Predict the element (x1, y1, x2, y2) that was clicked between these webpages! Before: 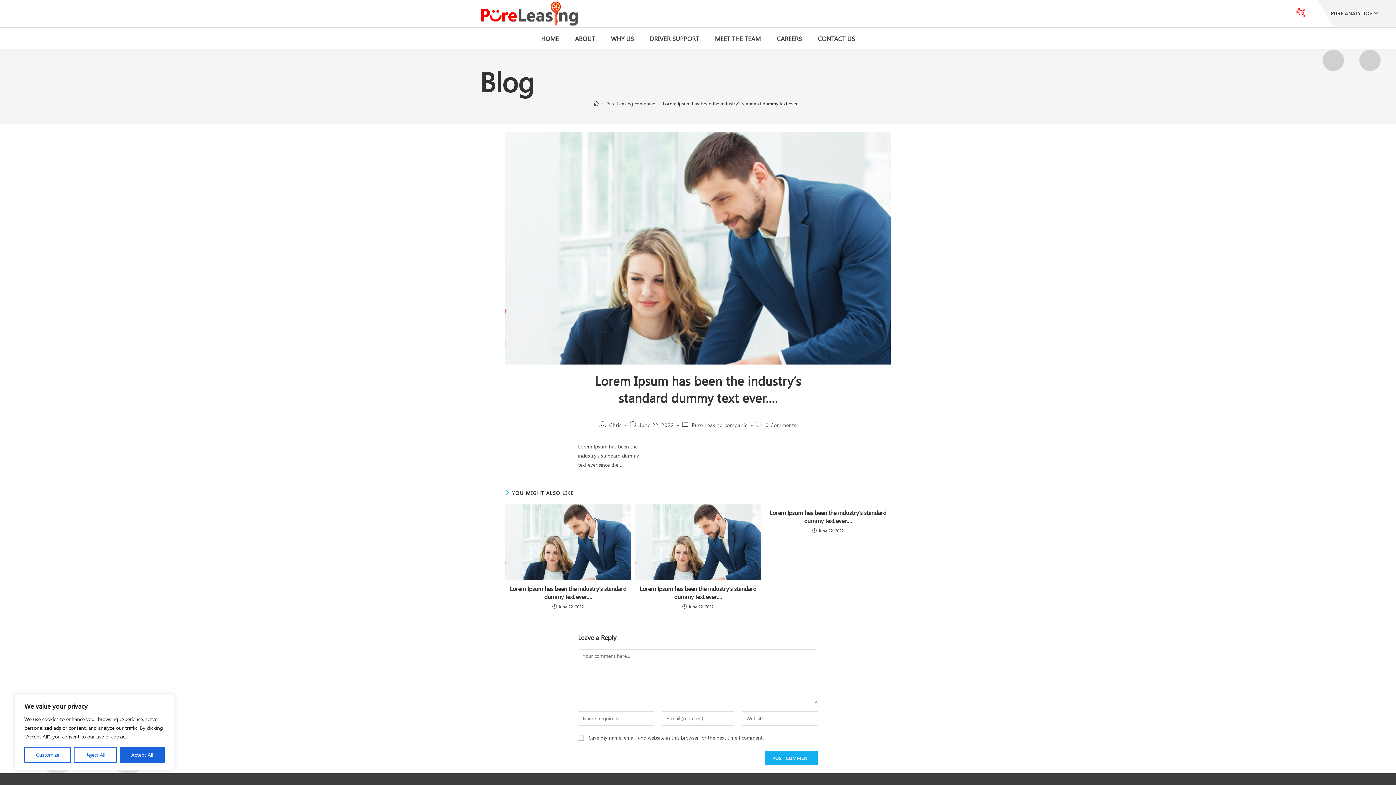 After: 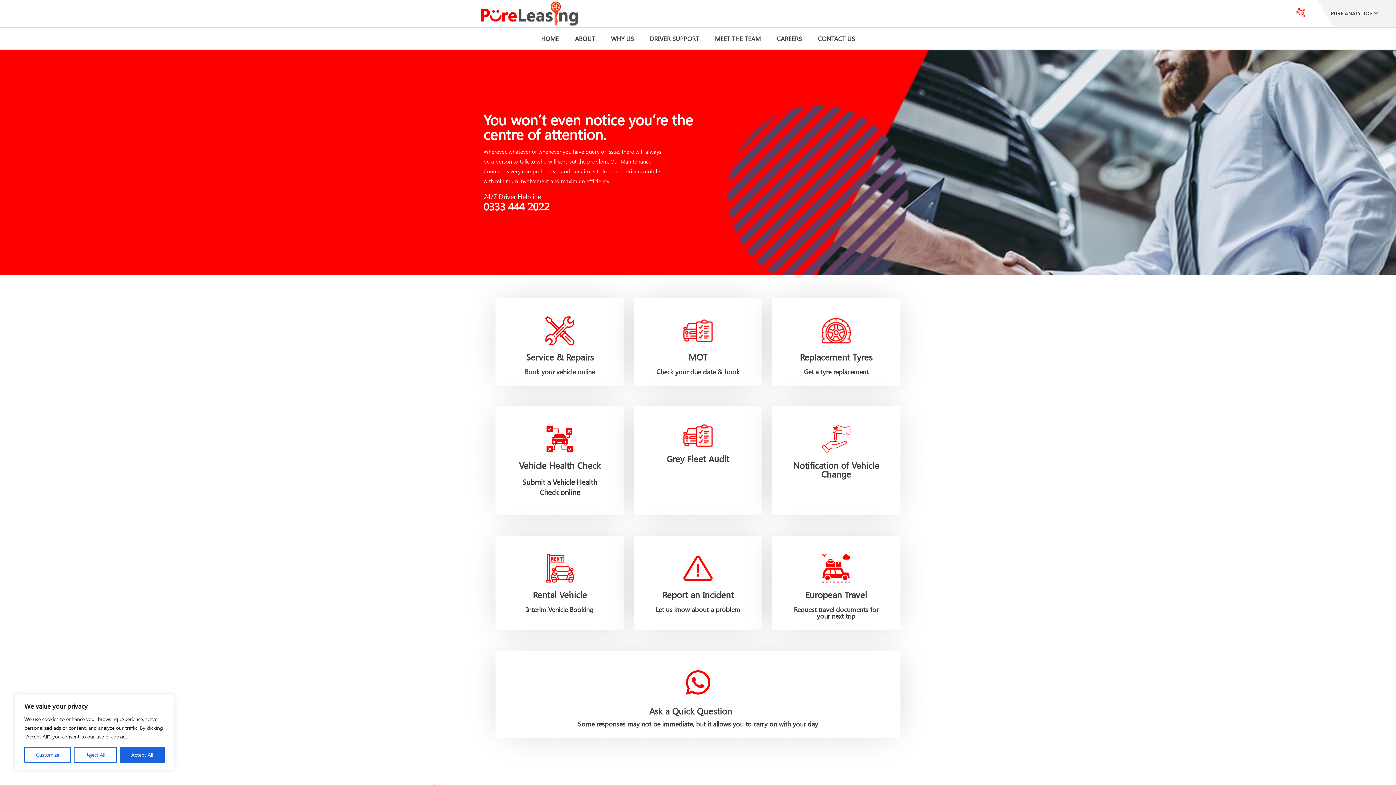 Action: label: DRIVER SUPPORT bbox: (642, 27, 707, 49)